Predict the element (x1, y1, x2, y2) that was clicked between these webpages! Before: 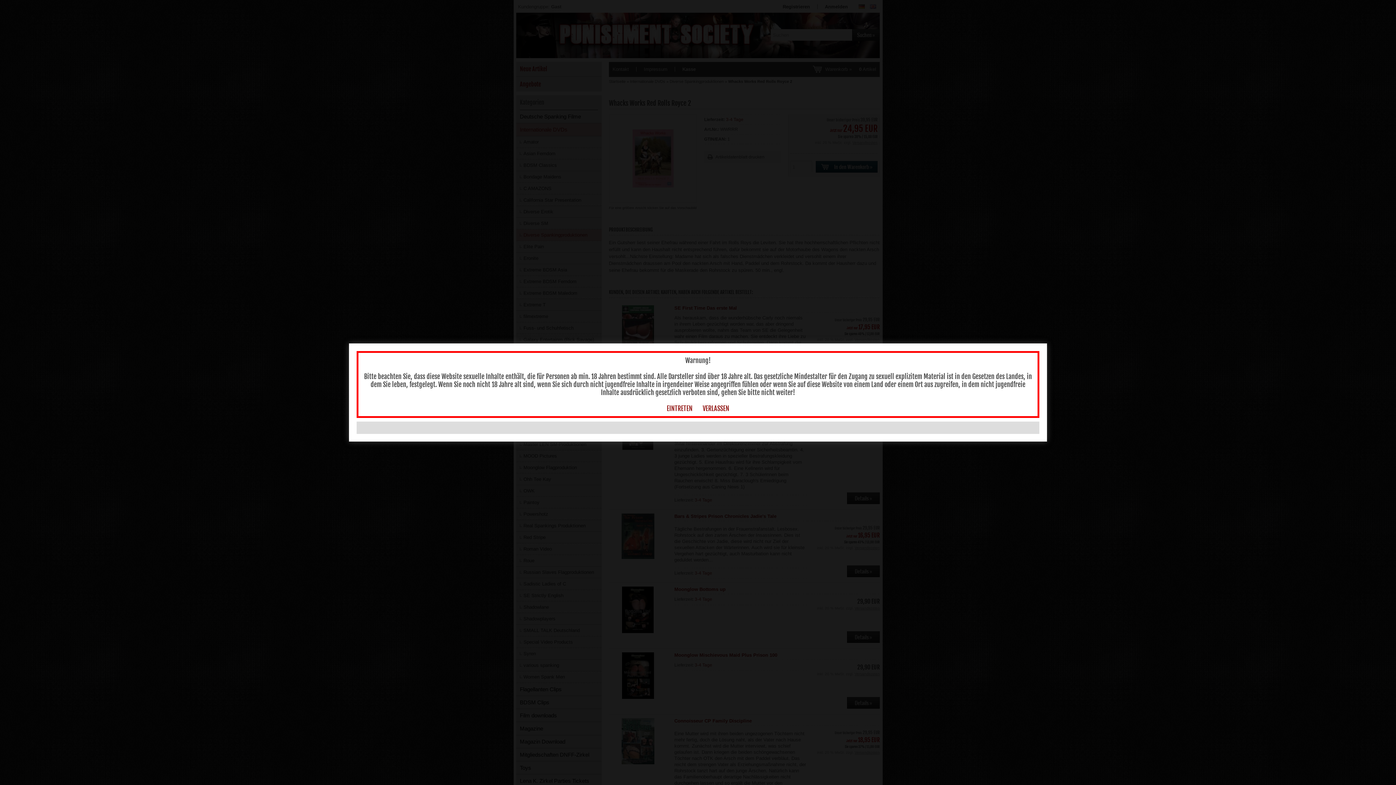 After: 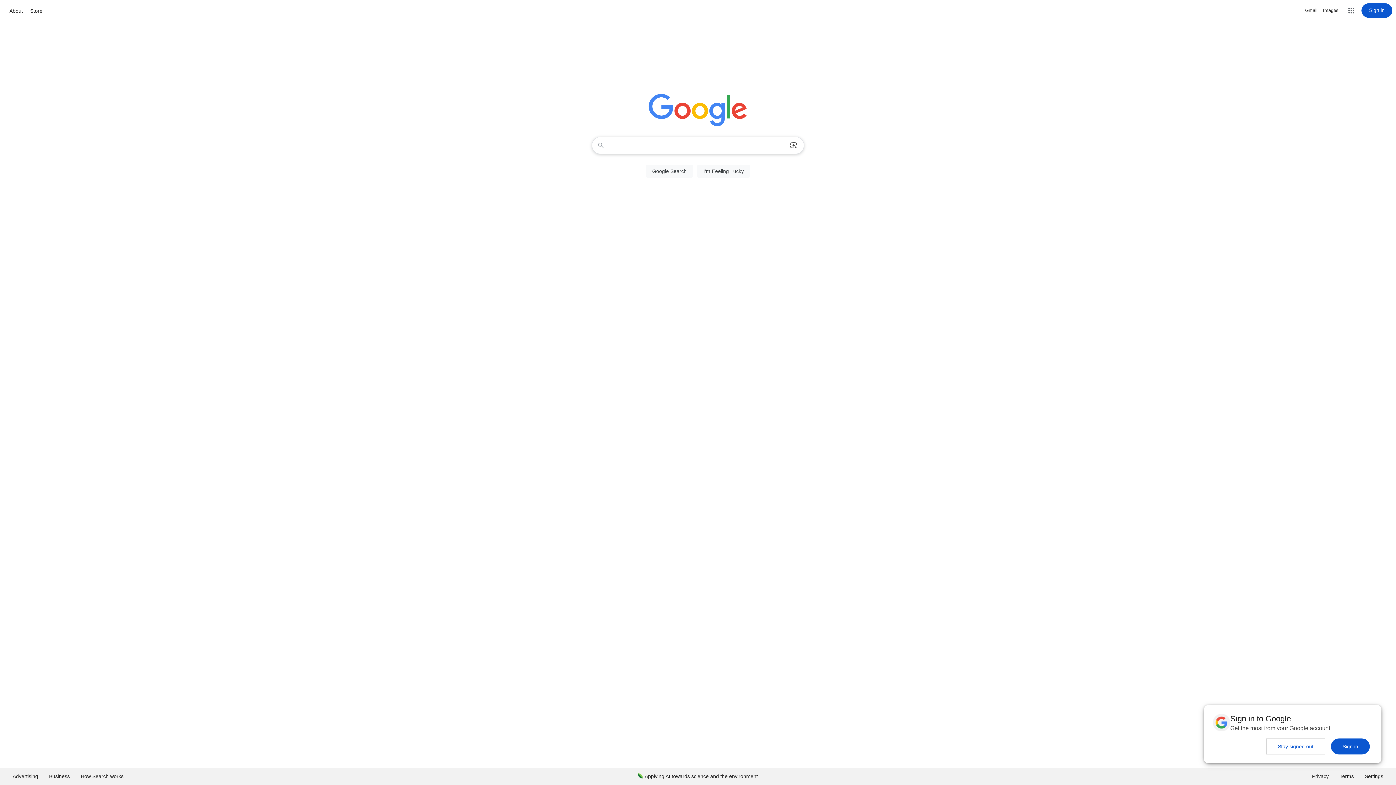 Action: label: VERLASSEN bbox: (702, 404, 729, 412)